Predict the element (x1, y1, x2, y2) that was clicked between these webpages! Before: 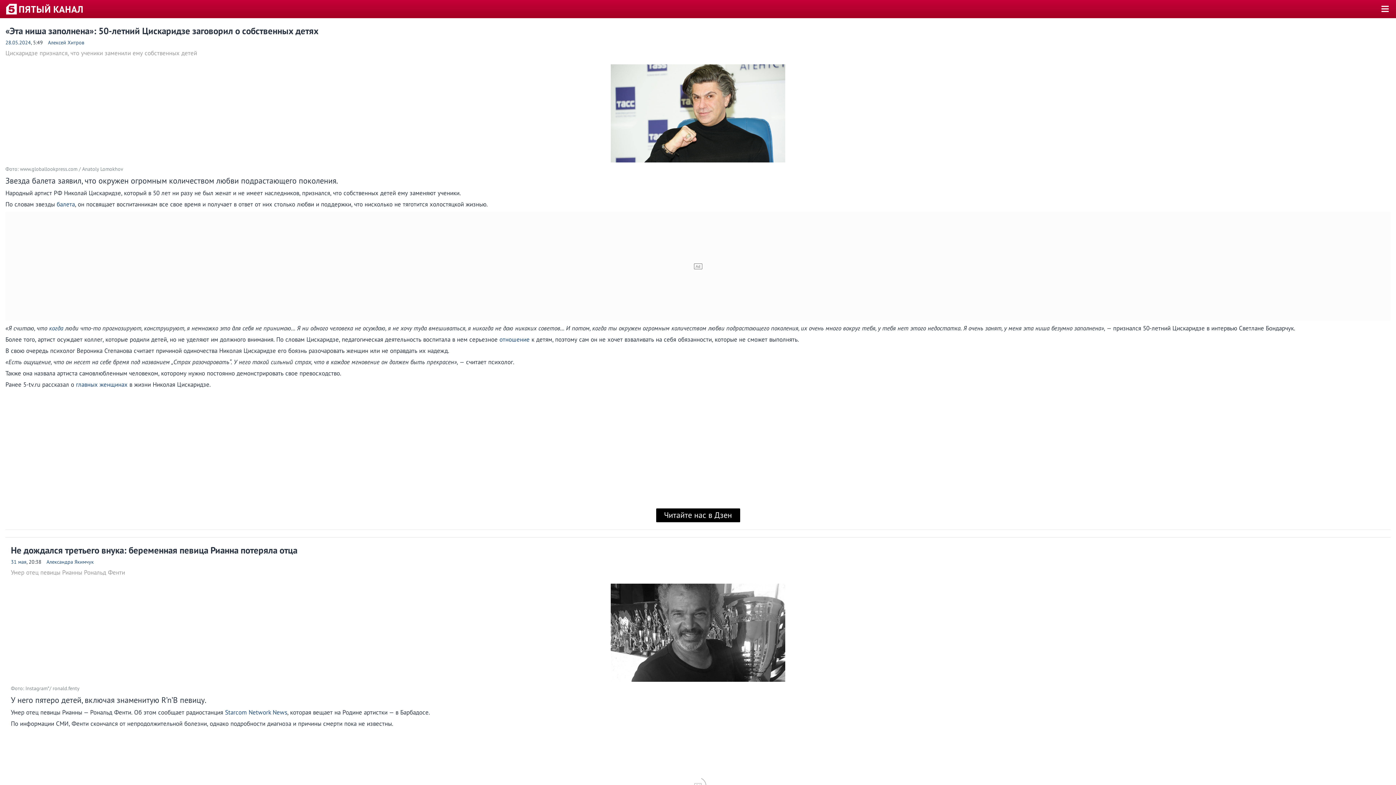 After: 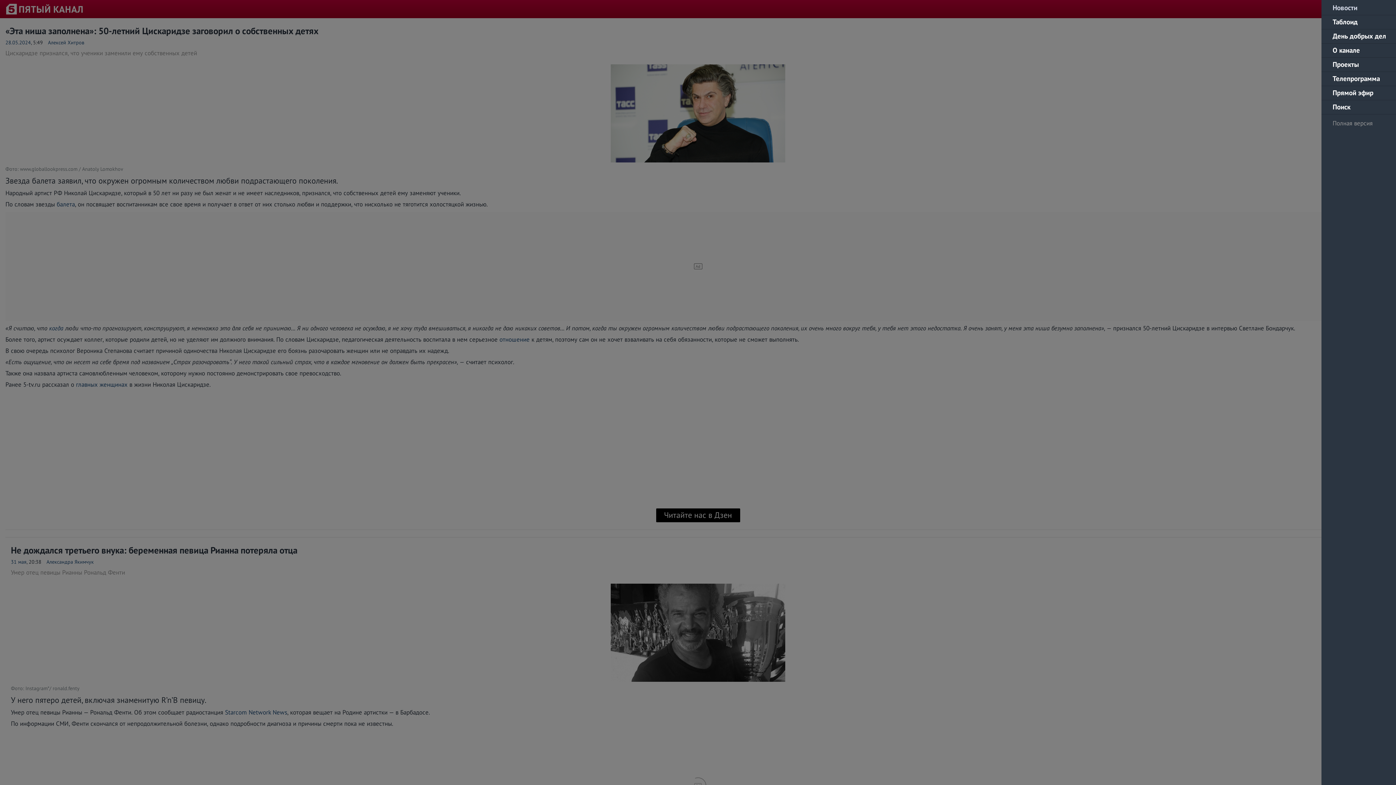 Action: bbox: (1380, 3, 1390, 14)